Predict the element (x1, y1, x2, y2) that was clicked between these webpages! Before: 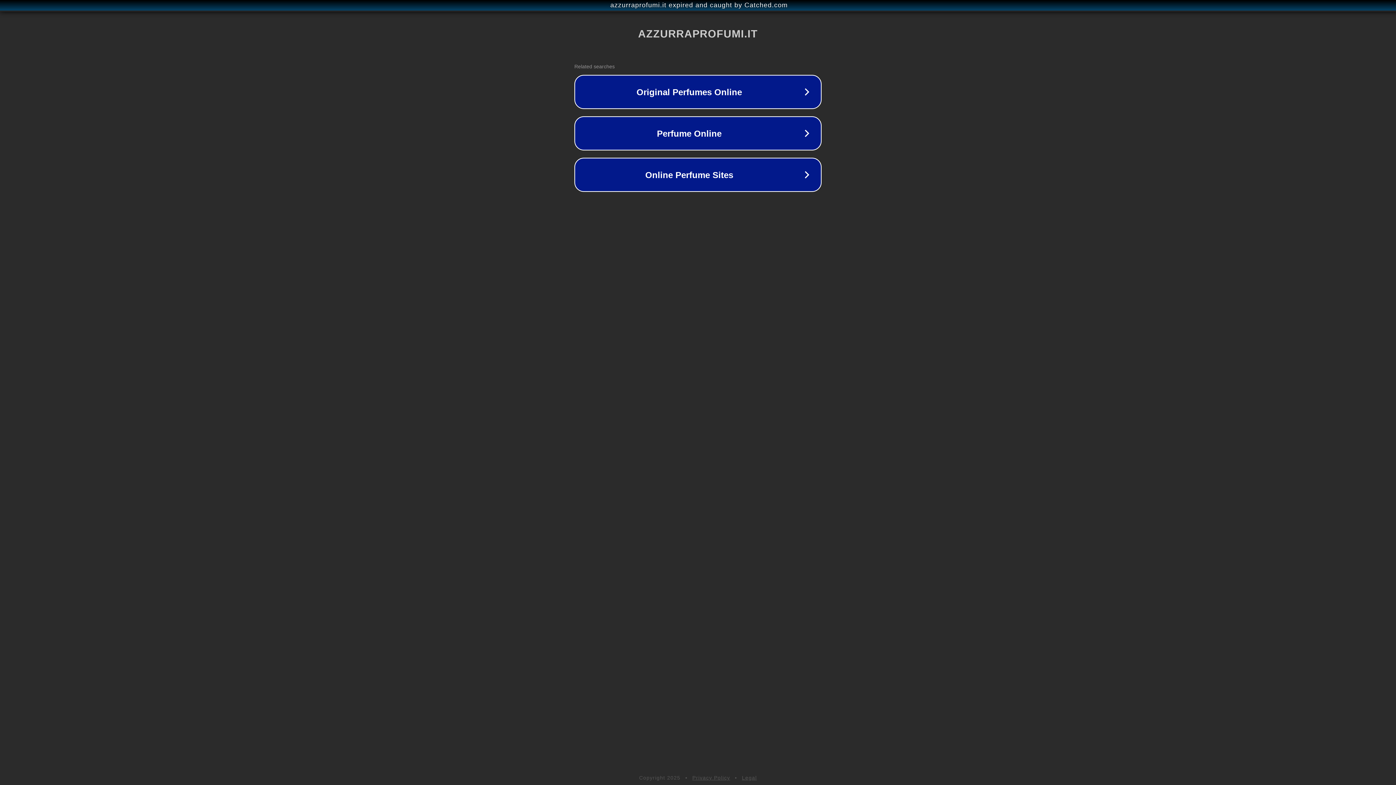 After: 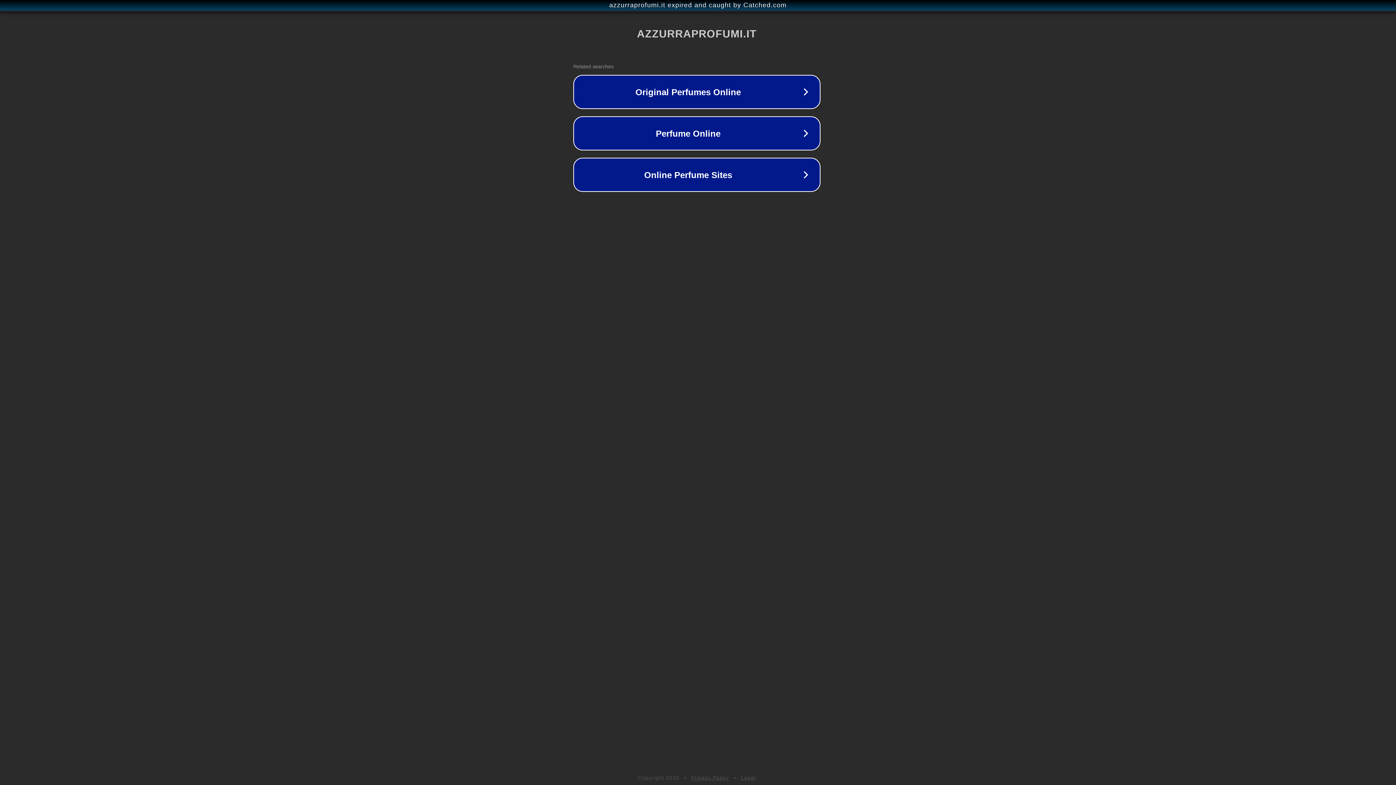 Action: bbox: (1, 1, 1397, 9) label: azzurraprofumi.it expired and caught by Catched.com